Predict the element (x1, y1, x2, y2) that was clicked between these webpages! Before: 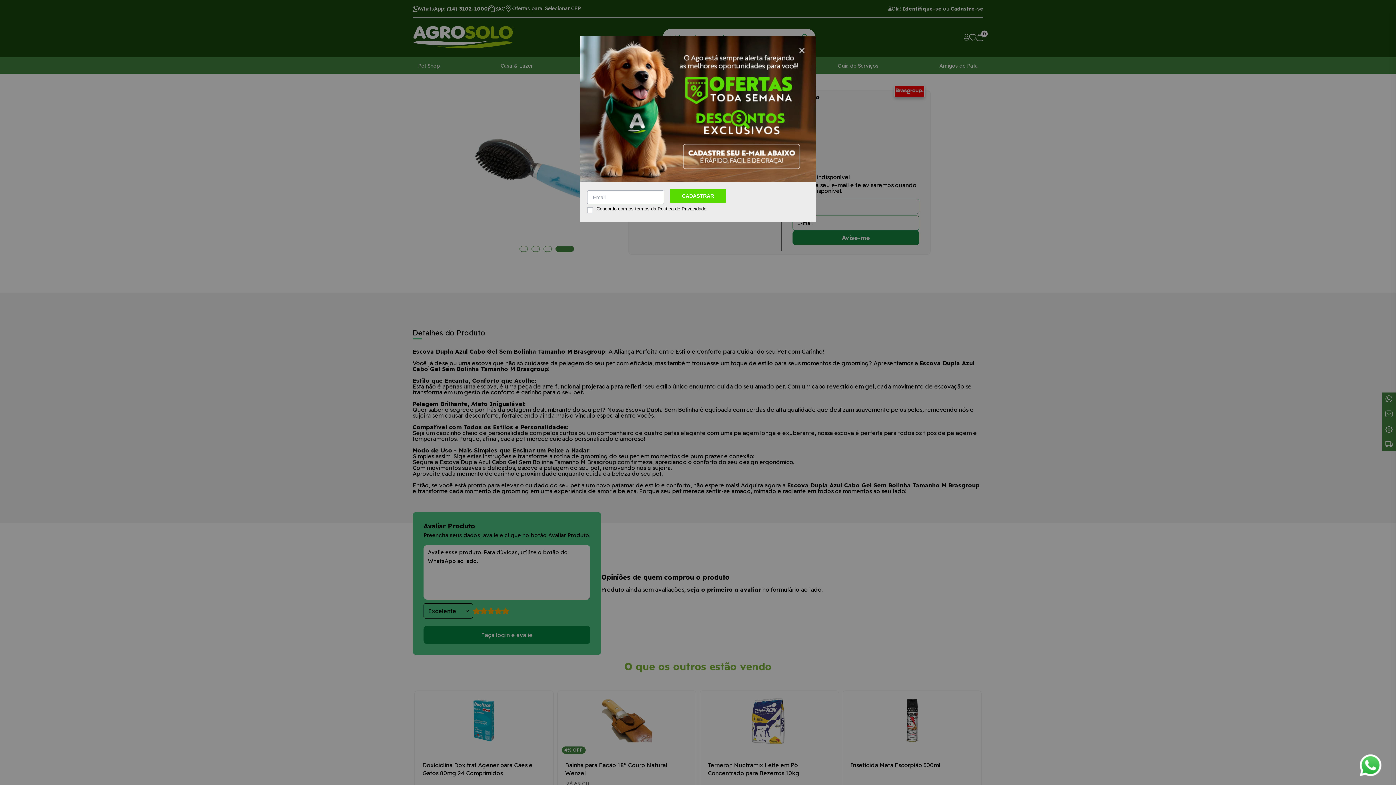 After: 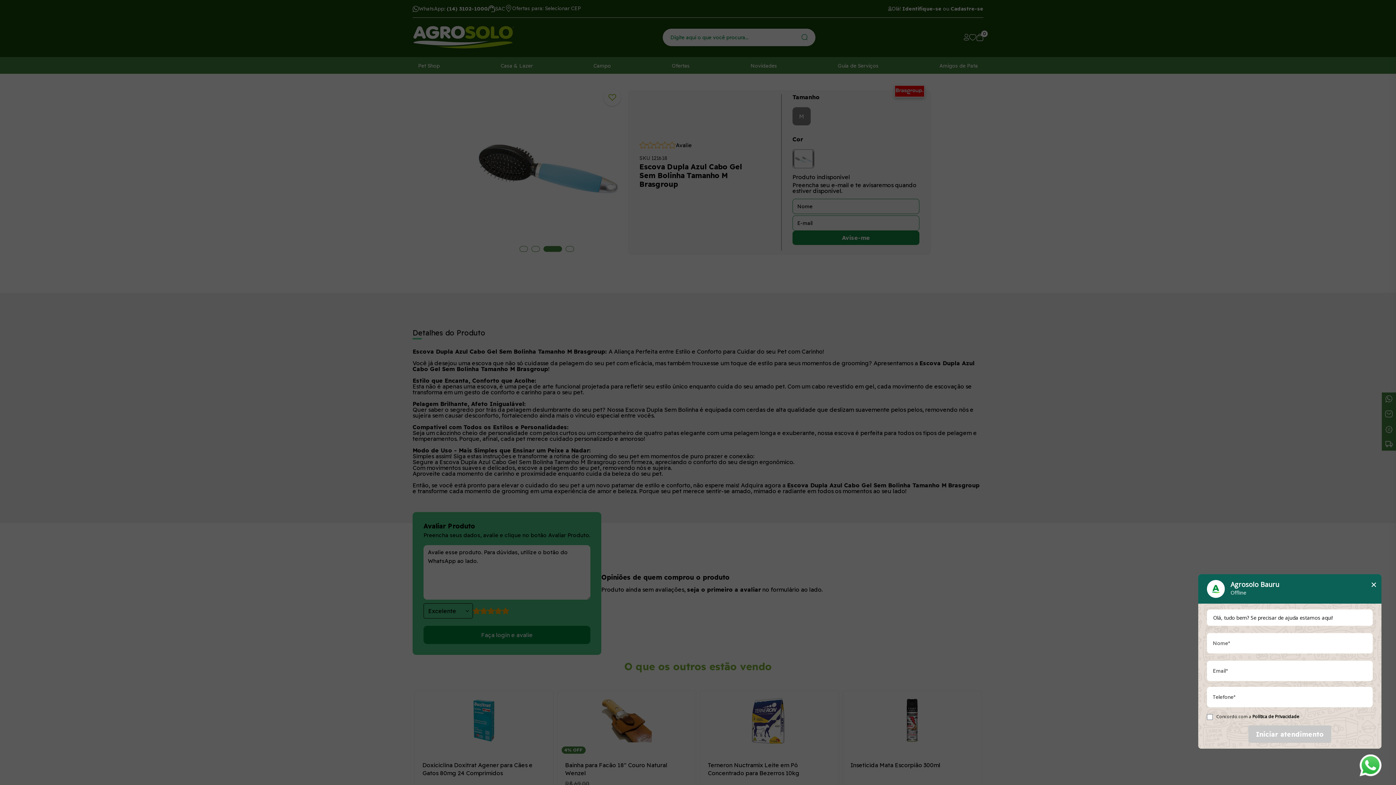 Action: label: Abrir WhatsApp bbox: (1360, 754, 1381, 776)